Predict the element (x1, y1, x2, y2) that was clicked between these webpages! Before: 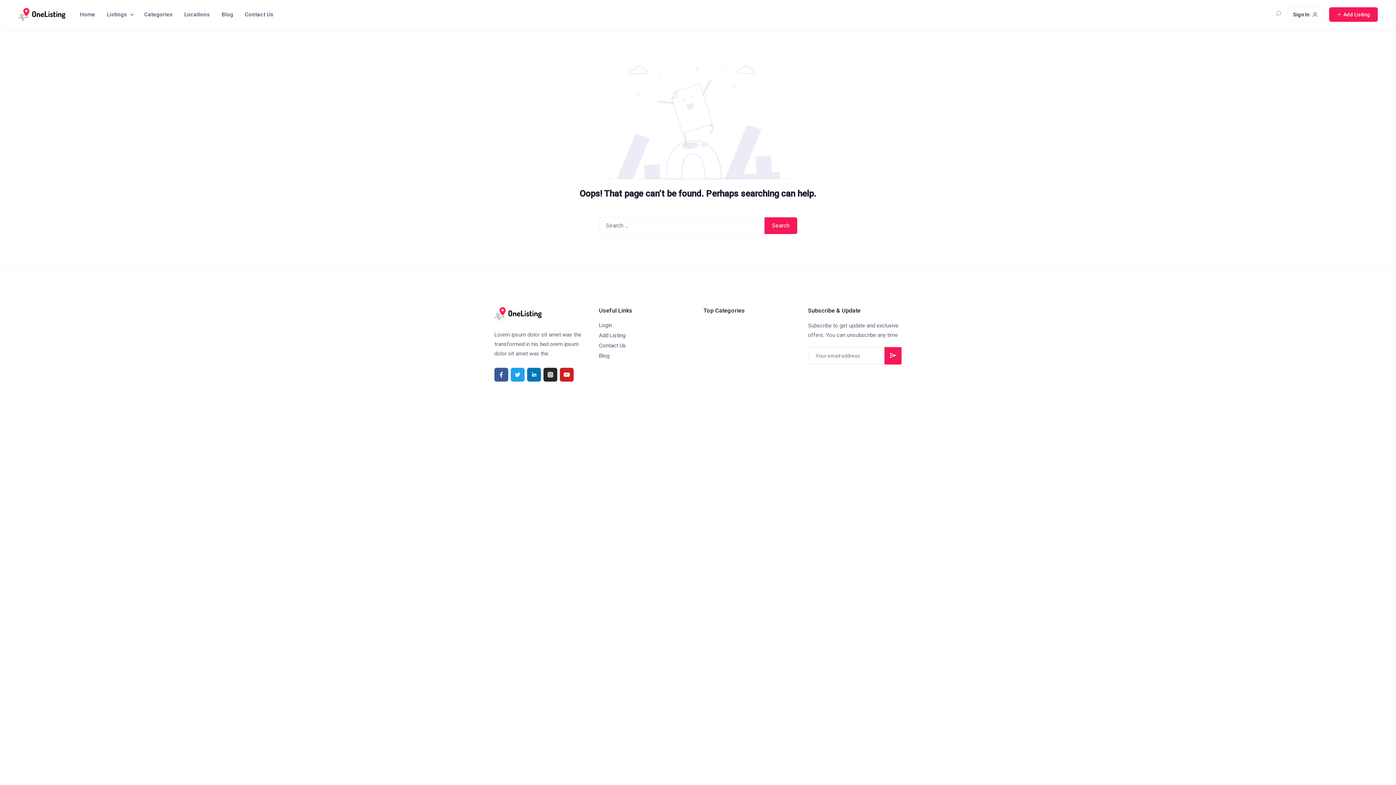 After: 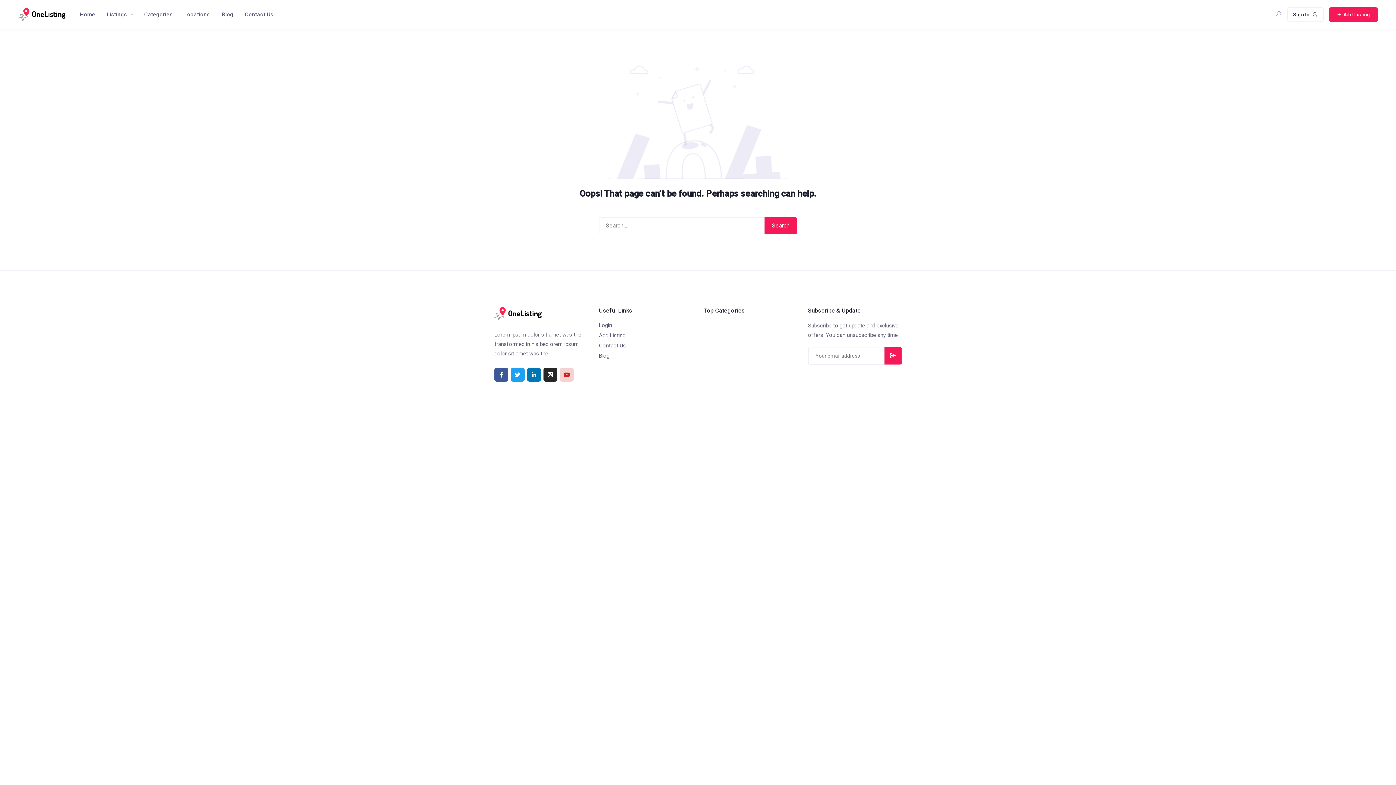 Action: bbox: (560, 367, 573, 381)